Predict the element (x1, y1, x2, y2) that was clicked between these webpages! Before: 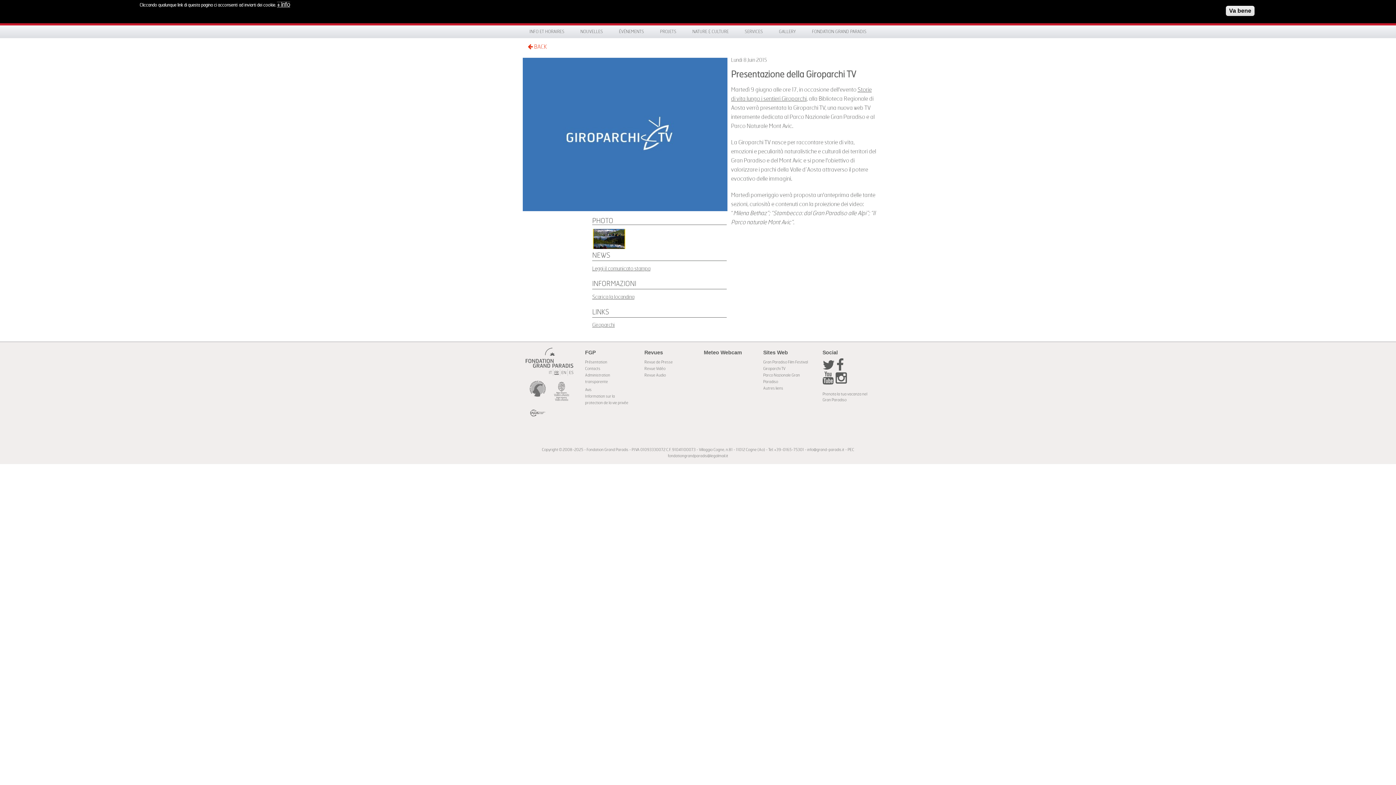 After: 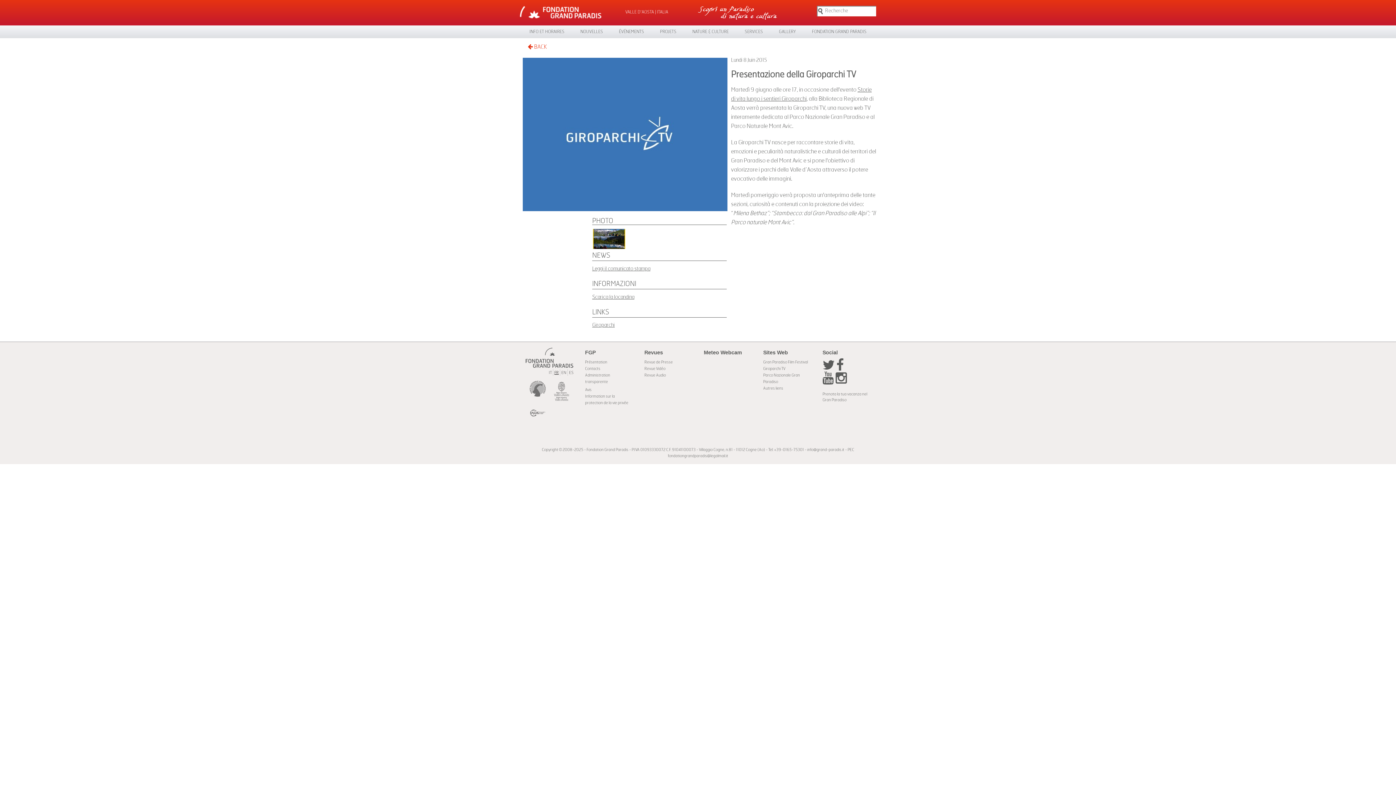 Action: bbox: (529, 411, 546, 415)